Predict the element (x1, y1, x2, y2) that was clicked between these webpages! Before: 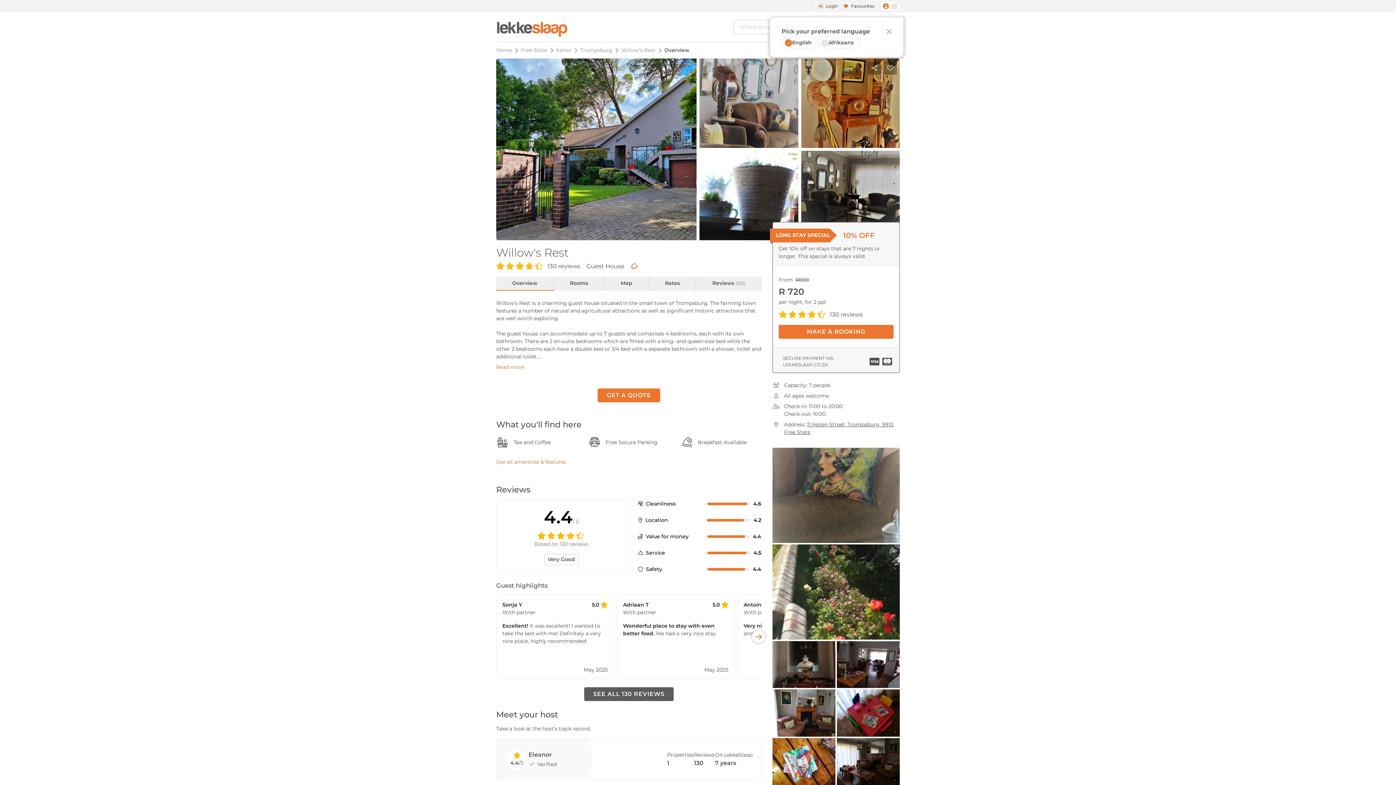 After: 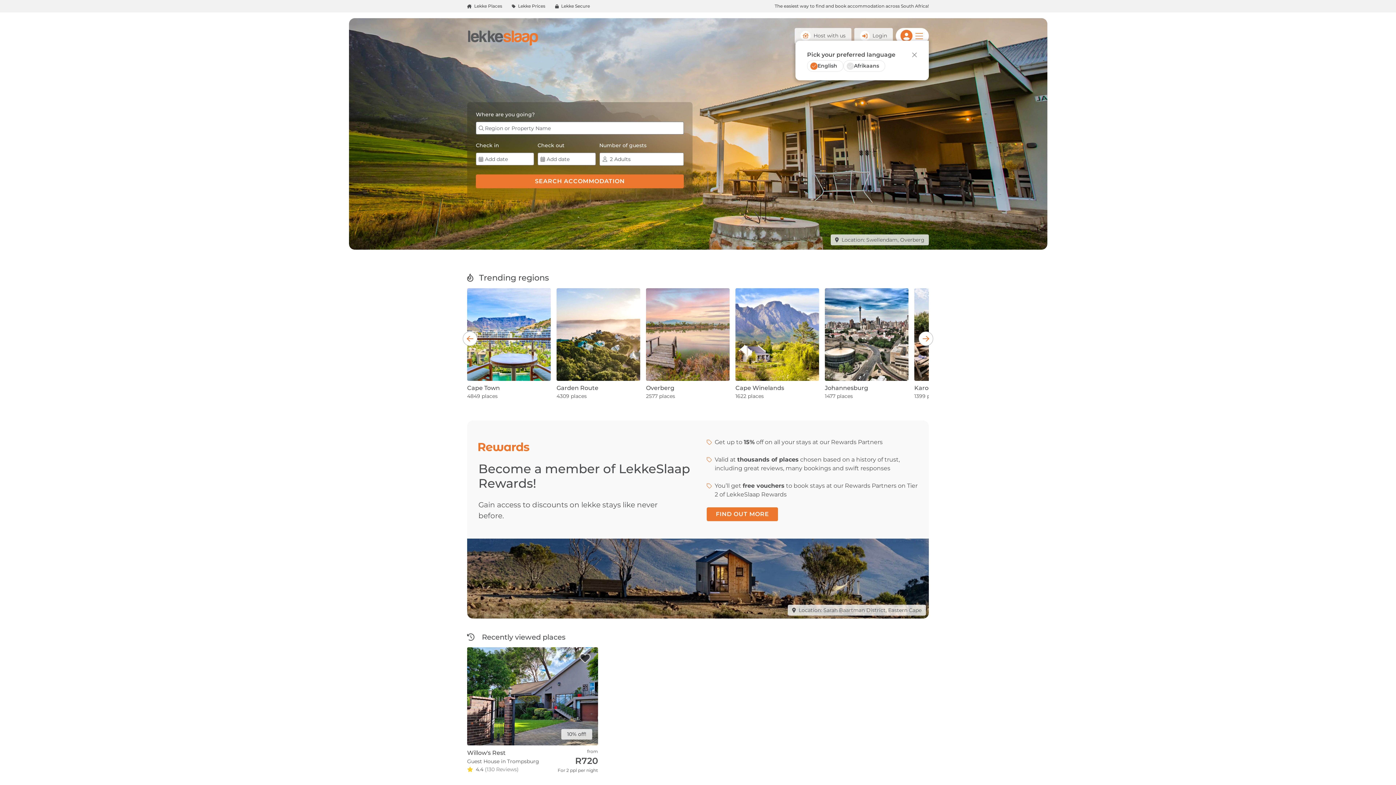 Action: label: Home bbox: (496, 46, 512, 53)